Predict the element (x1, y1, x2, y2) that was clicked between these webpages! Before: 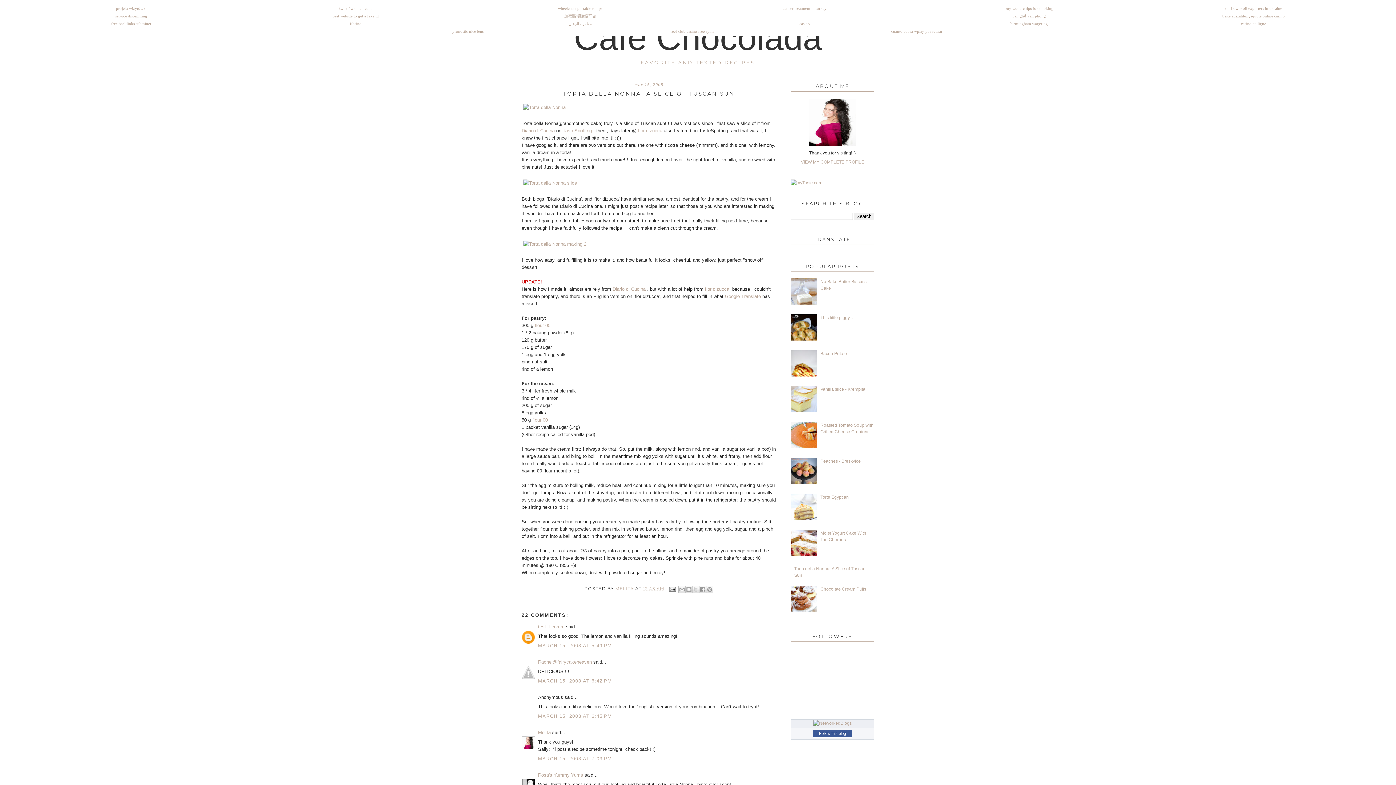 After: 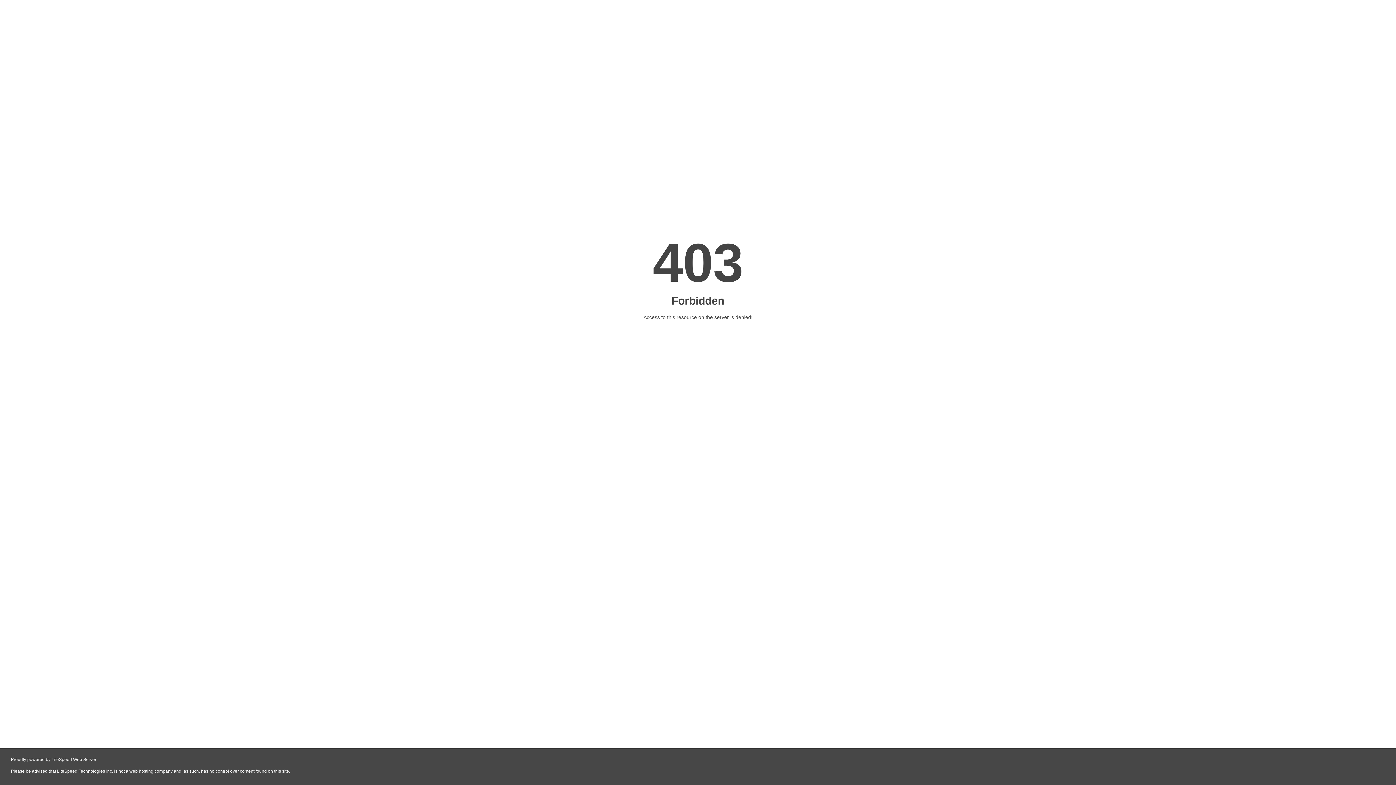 Action: bbox: (790, 180, 822, 185)